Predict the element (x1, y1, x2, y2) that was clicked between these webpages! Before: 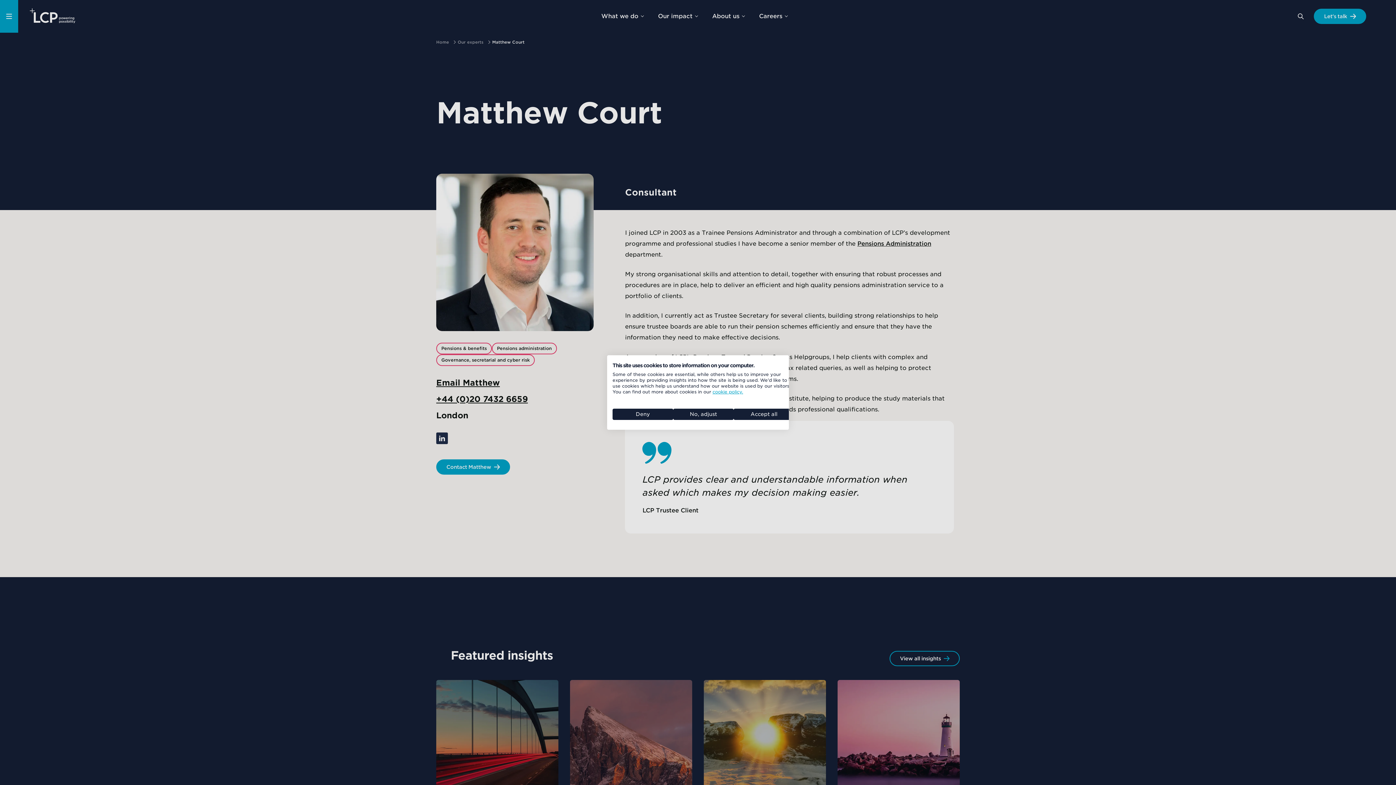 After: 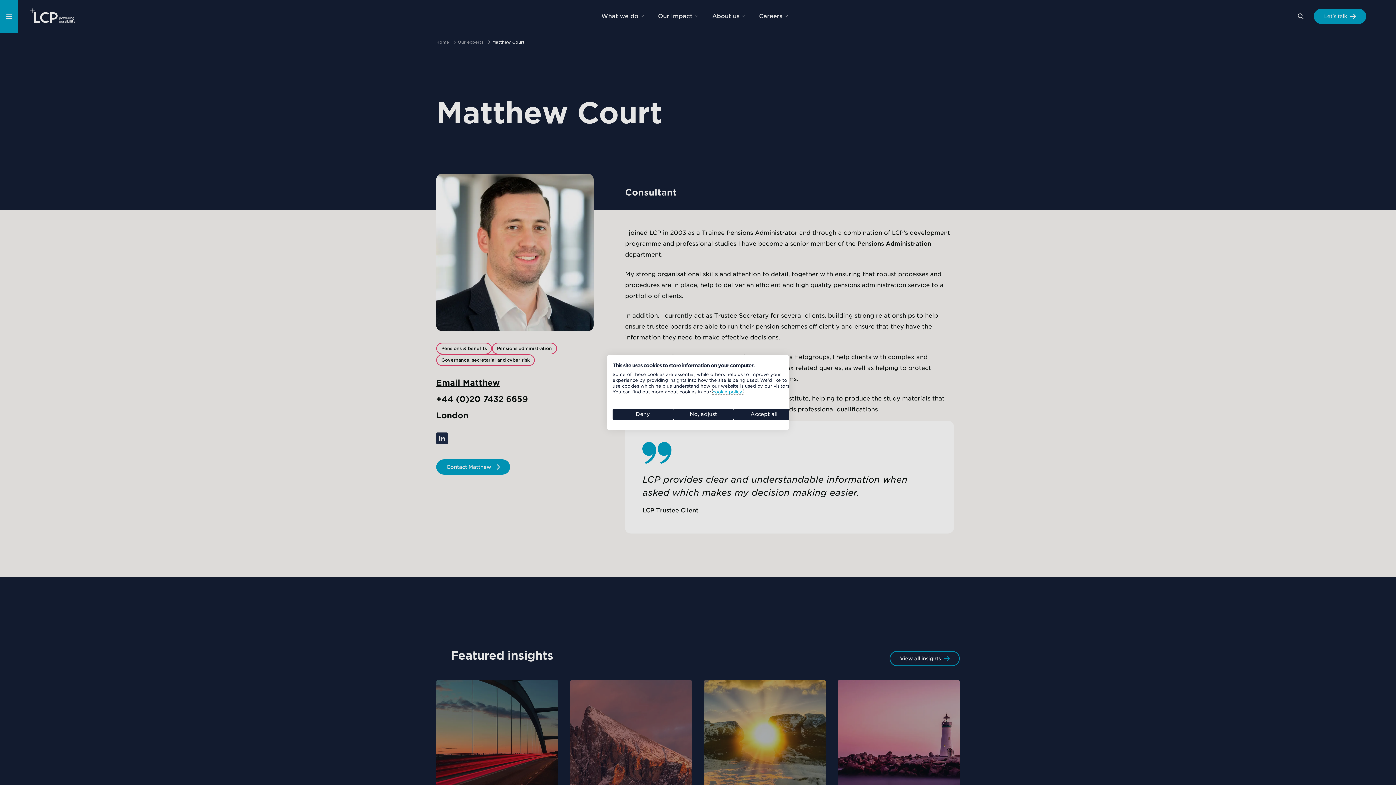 Action: bbox: (712, 389, 743, 394) label: cookie policy.